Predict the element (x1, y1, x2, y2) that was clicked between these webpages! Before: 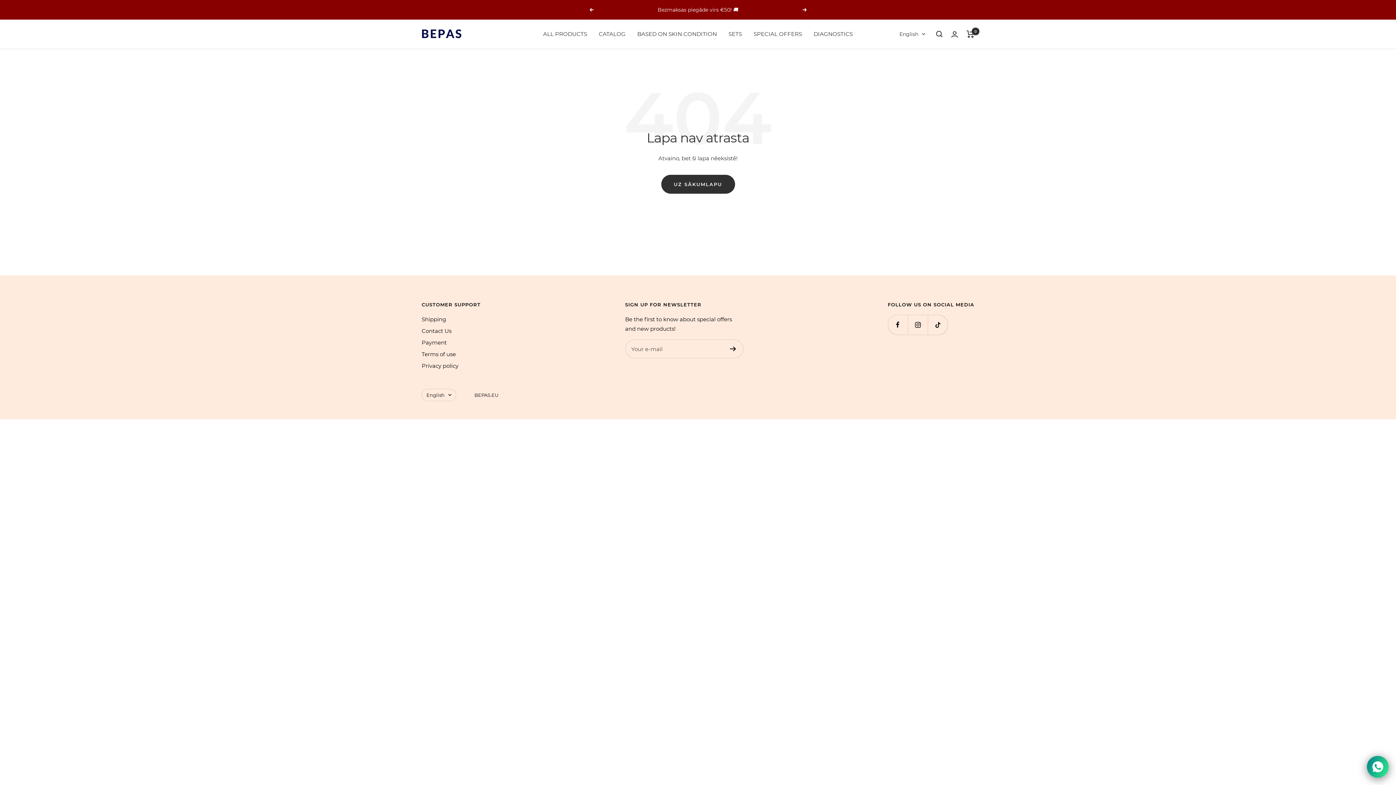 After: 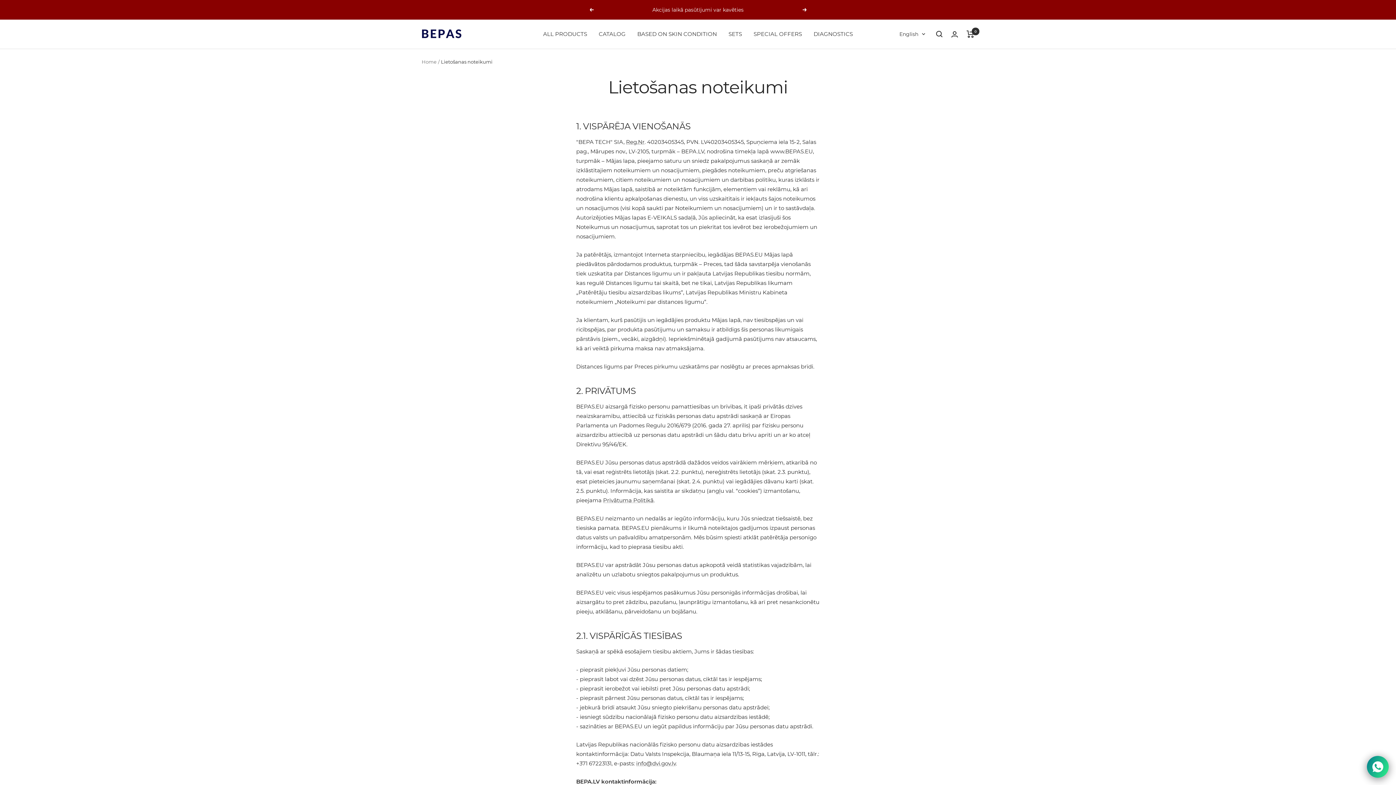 Action: label: Terms of use bbox: (421, 349, 456, 359)